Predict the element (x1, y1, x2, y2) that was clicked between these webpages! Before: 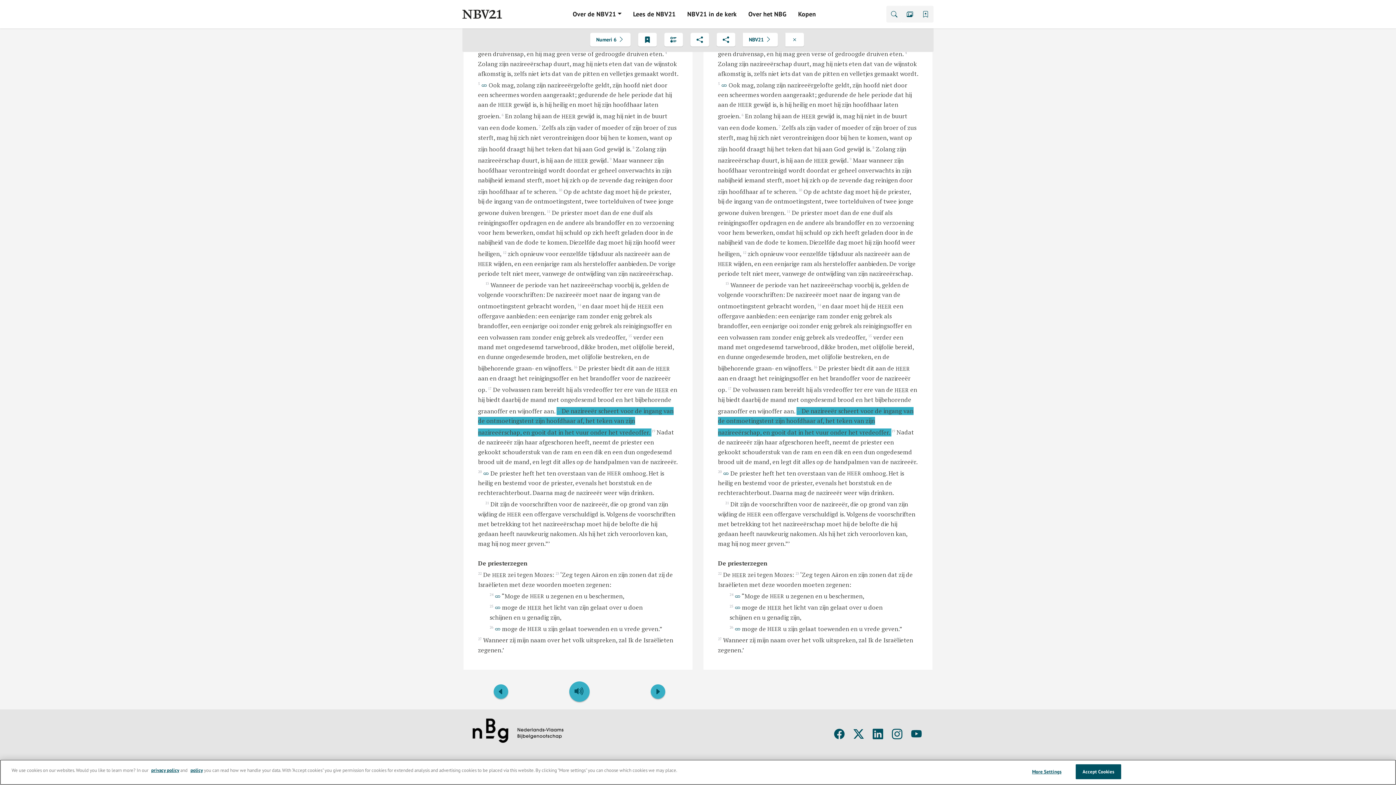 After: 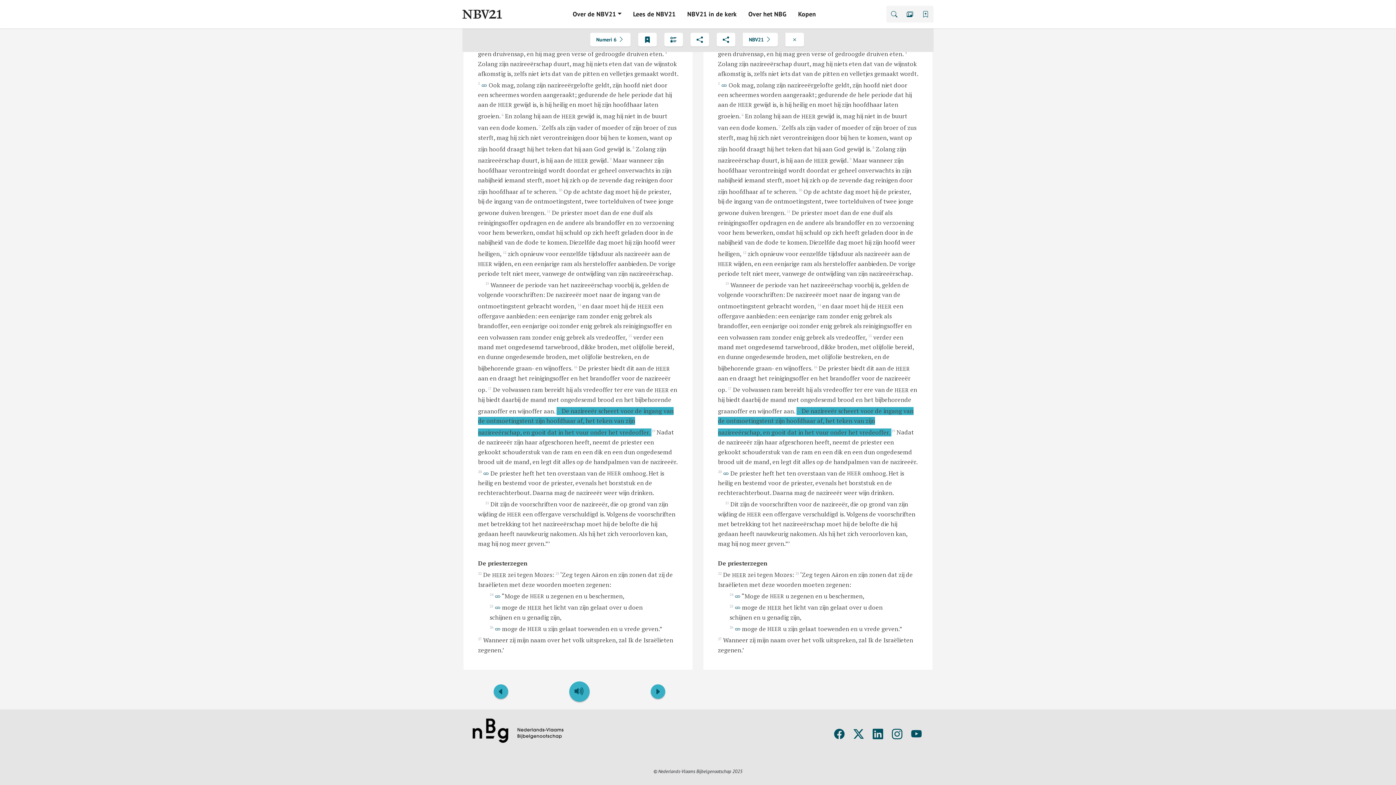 Action: bbox: (1075, 764, 1121, 779) label: Accept Cookies